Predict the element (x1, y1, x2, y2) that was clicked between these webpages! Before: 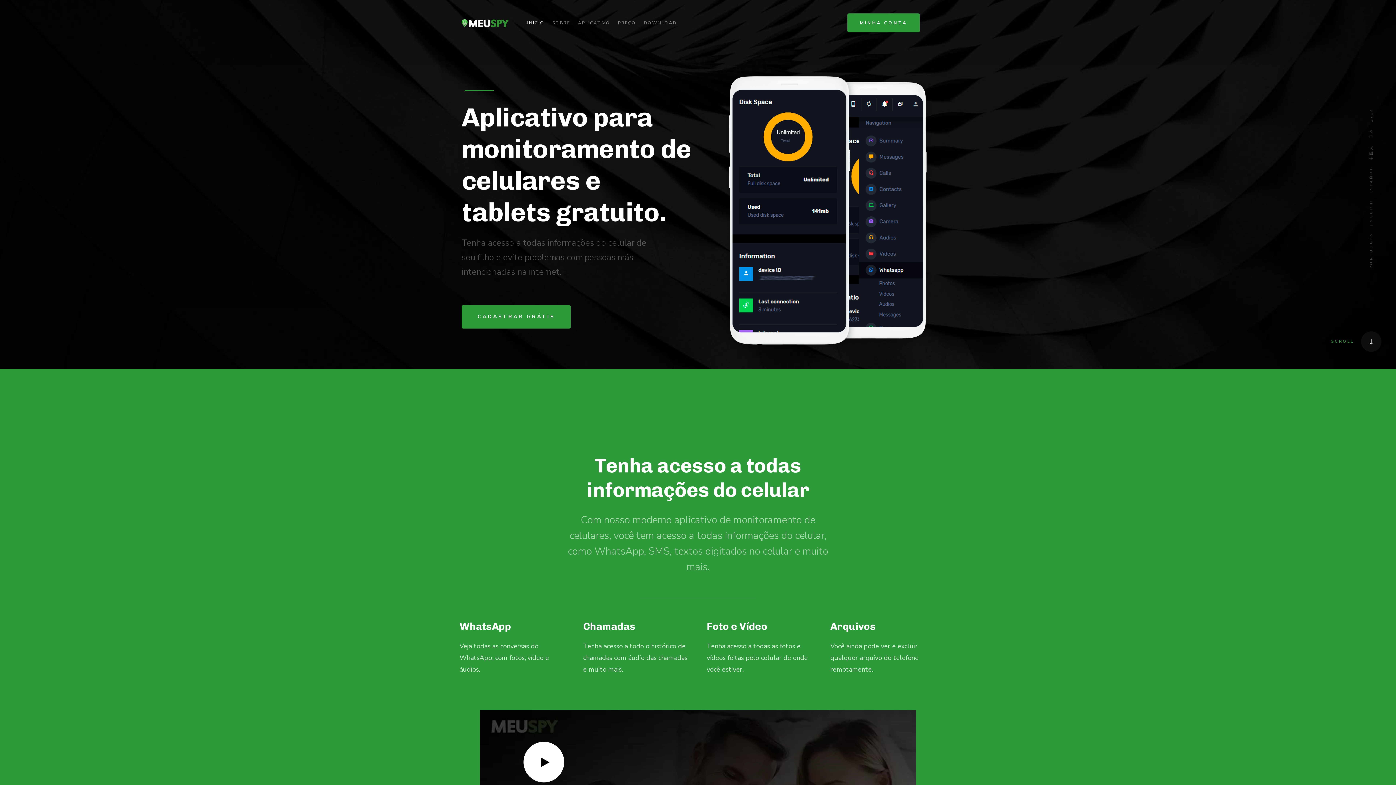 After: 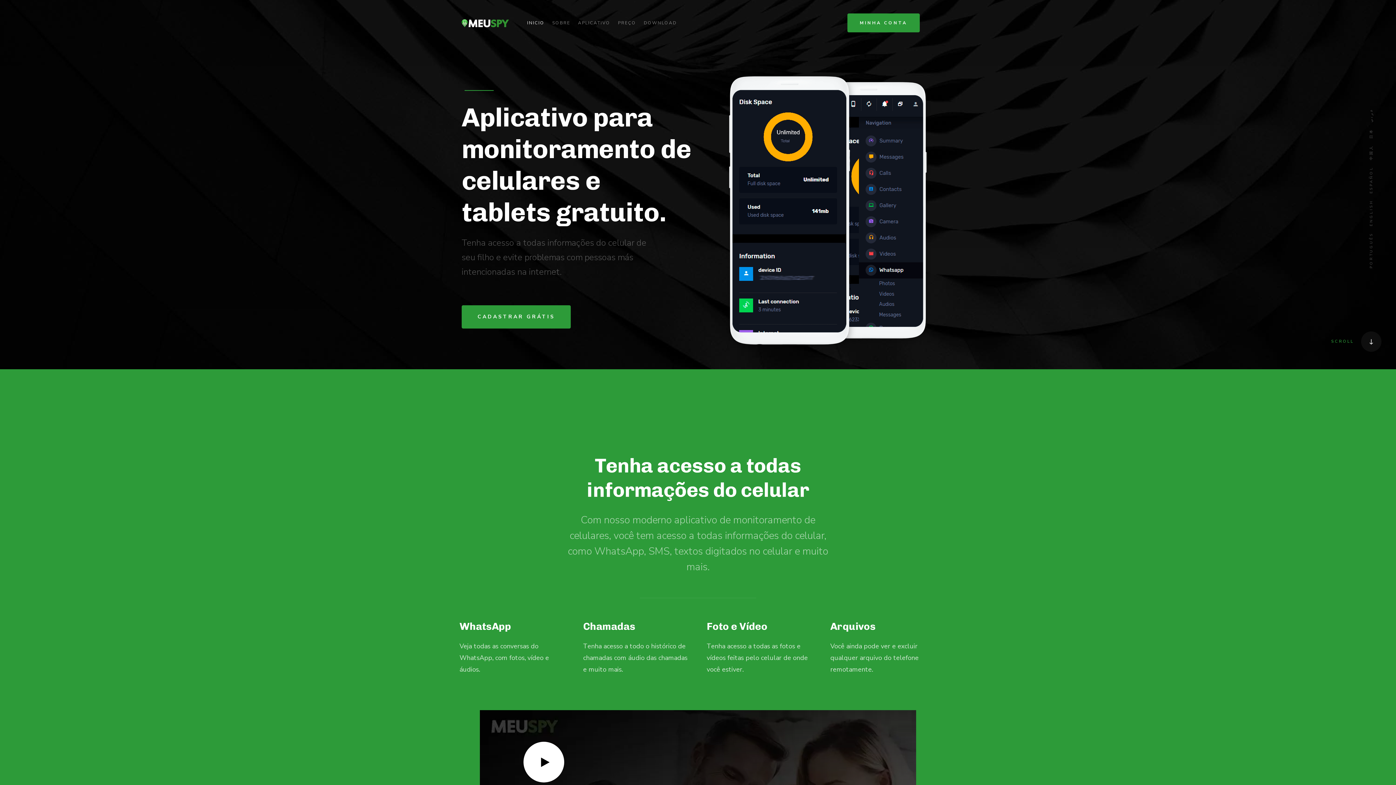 Action: bbox: (461, 16, 509, 33)